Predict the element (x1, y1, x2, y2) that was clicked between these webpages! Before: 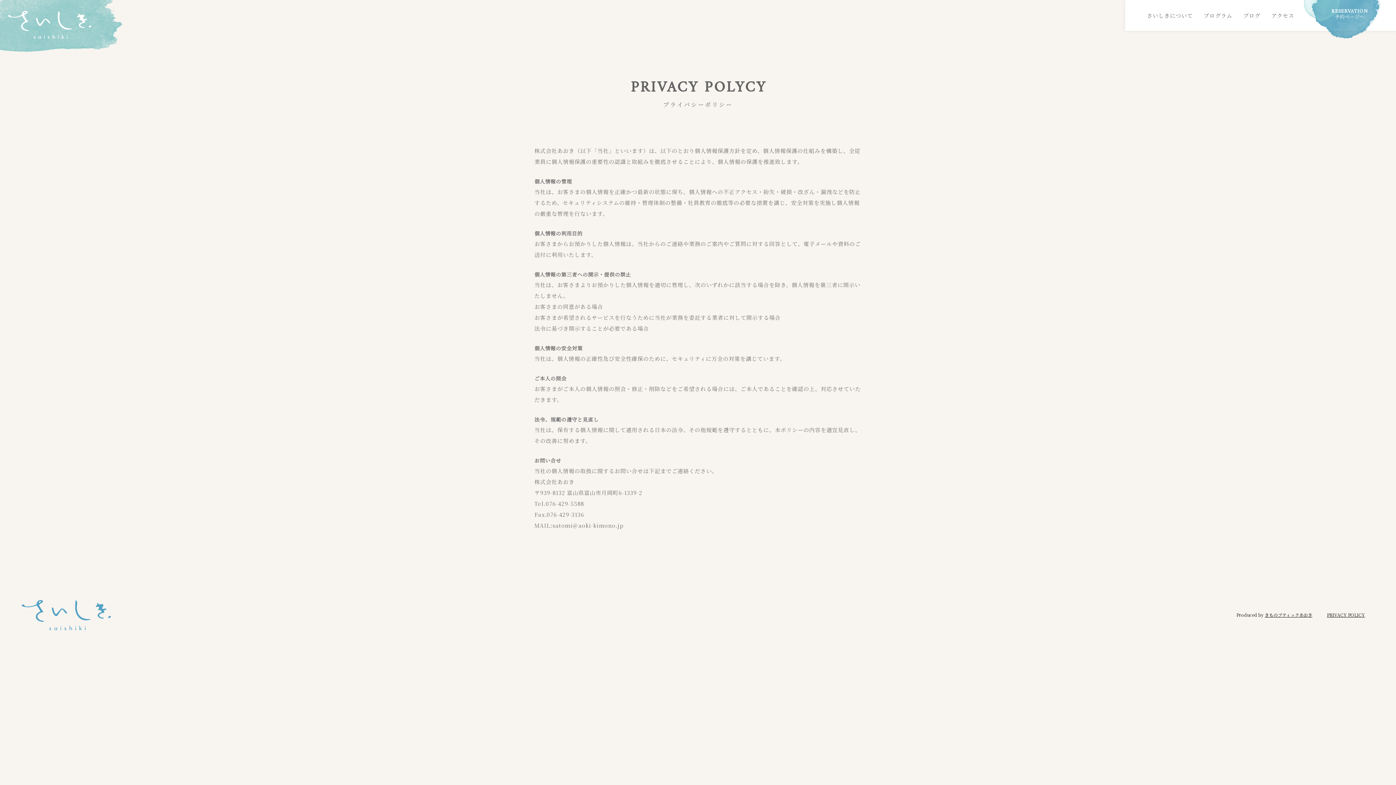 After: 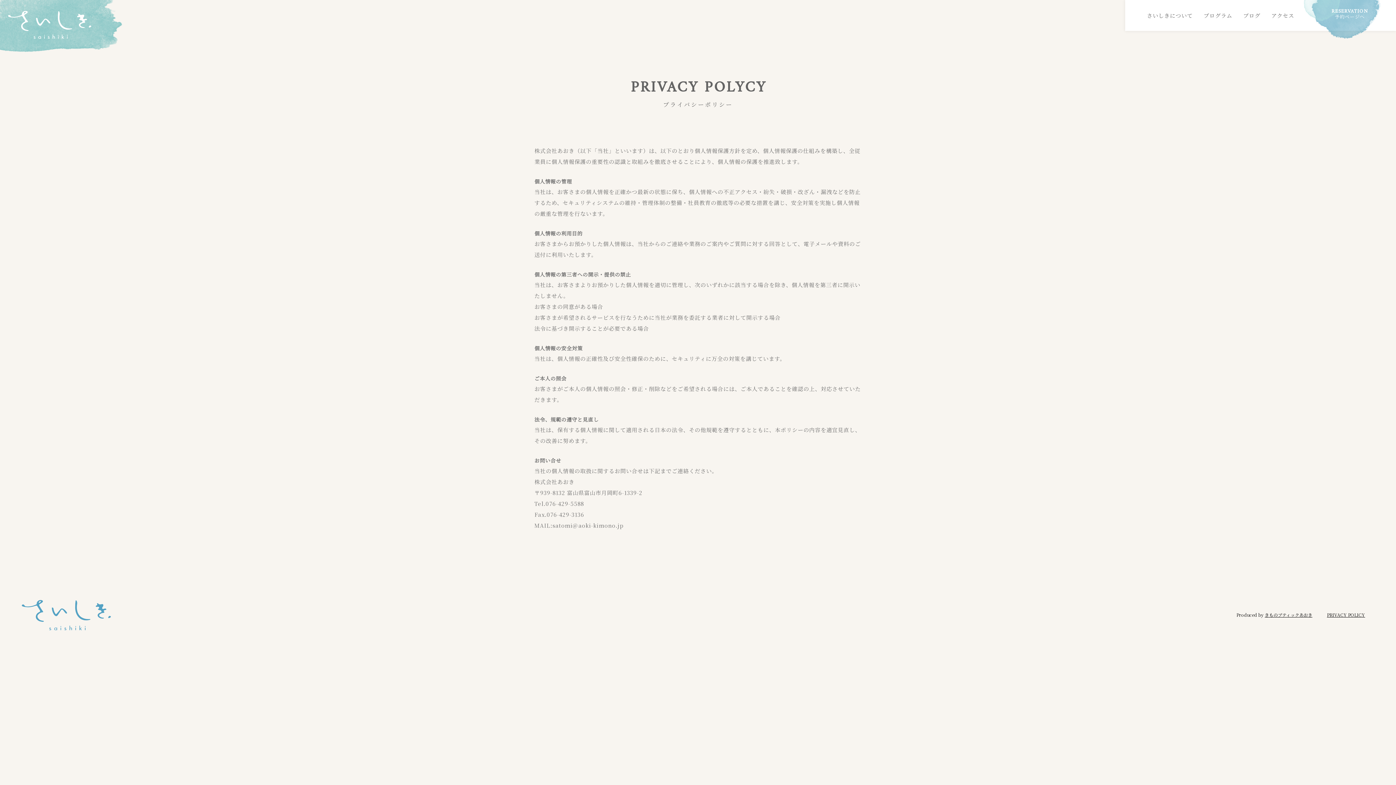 Action: bbox: (1303, 0, 1381, 39) label: RESERVATION

予約ページへ